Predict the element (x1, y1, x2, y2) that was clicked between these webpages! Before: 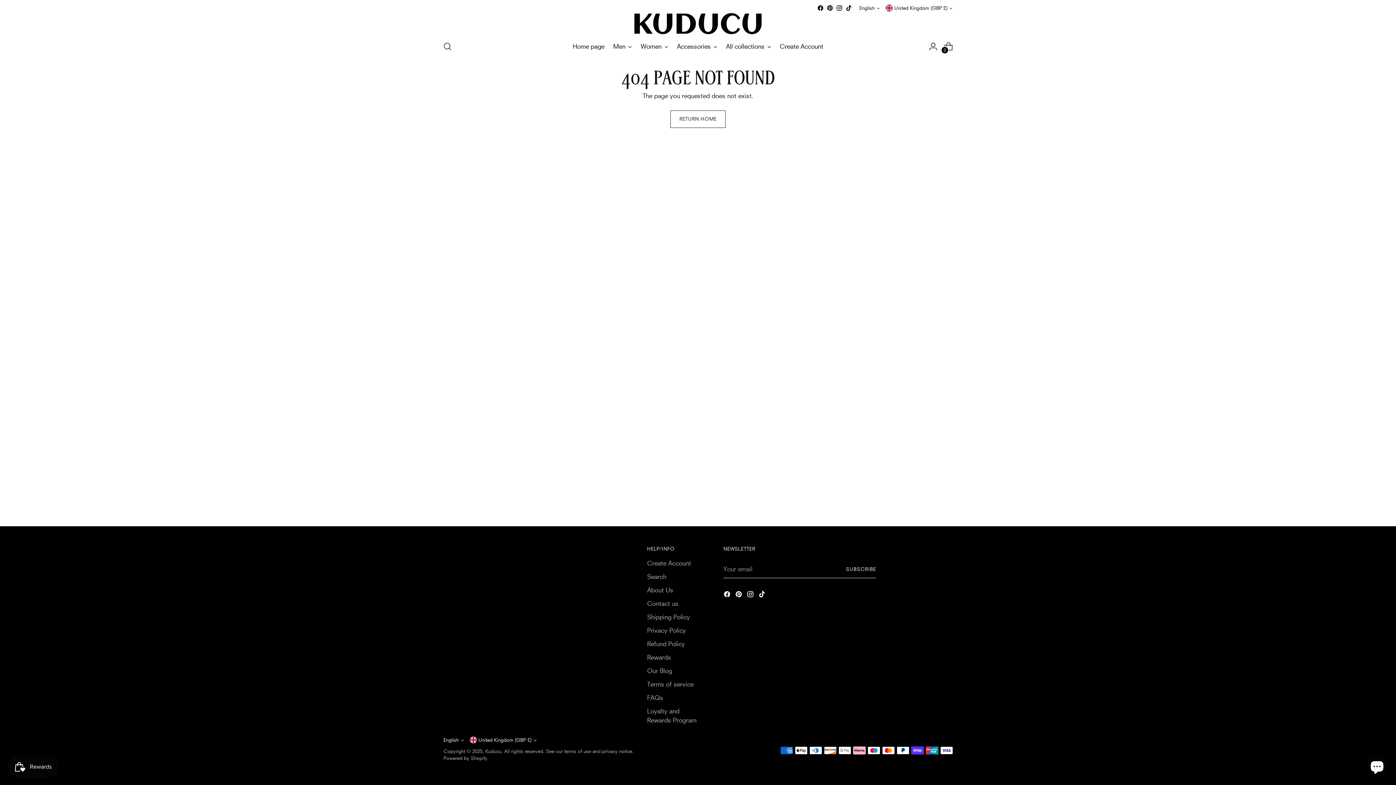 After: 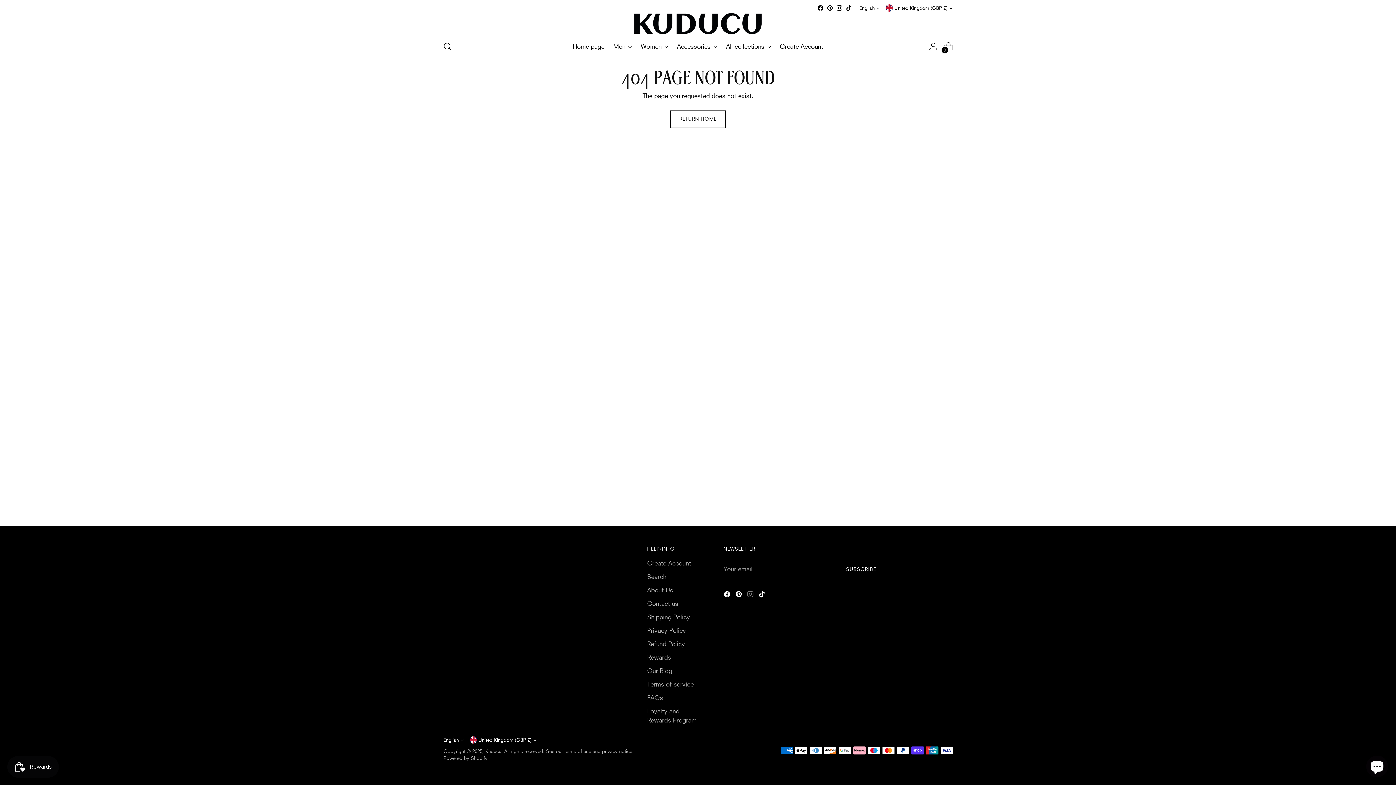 Action: bbox: (746, 590, 755, 600)